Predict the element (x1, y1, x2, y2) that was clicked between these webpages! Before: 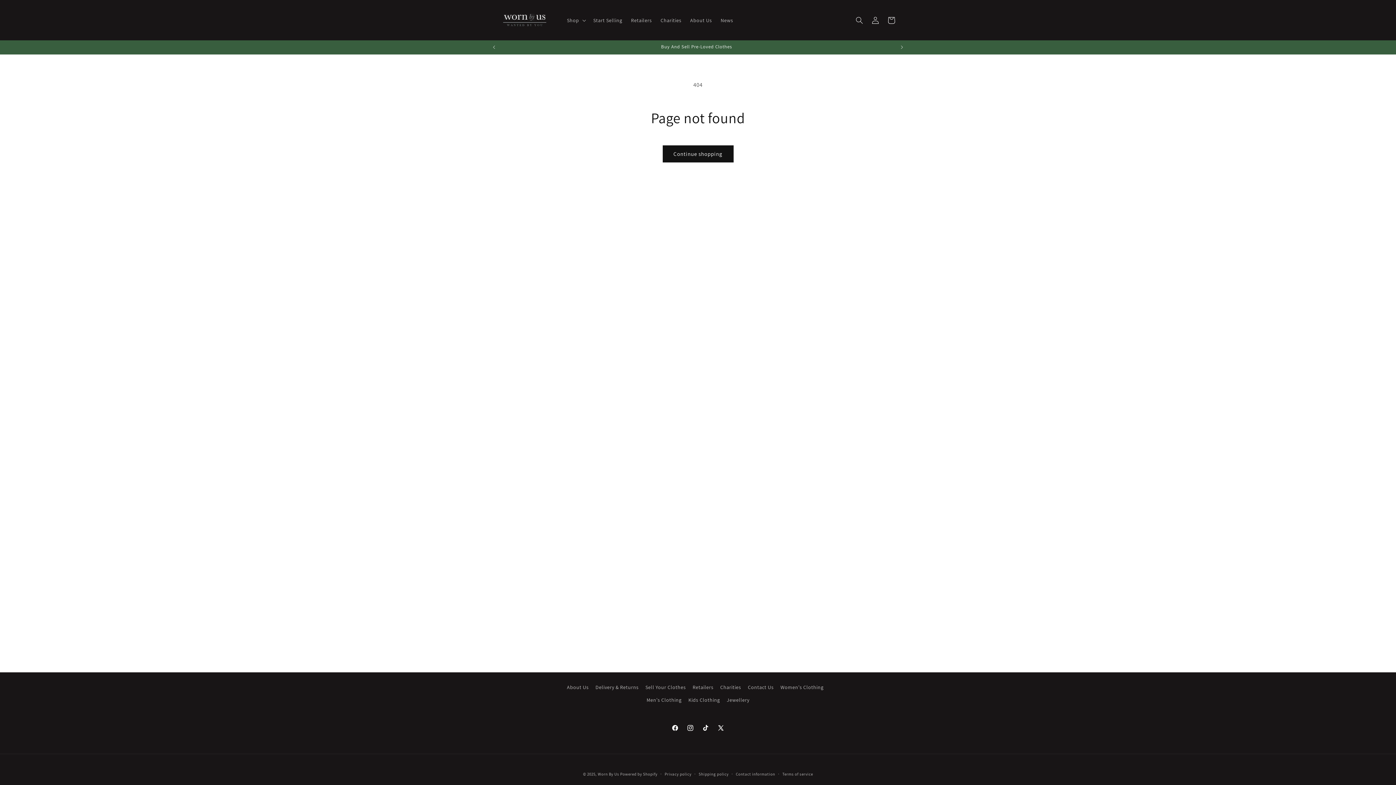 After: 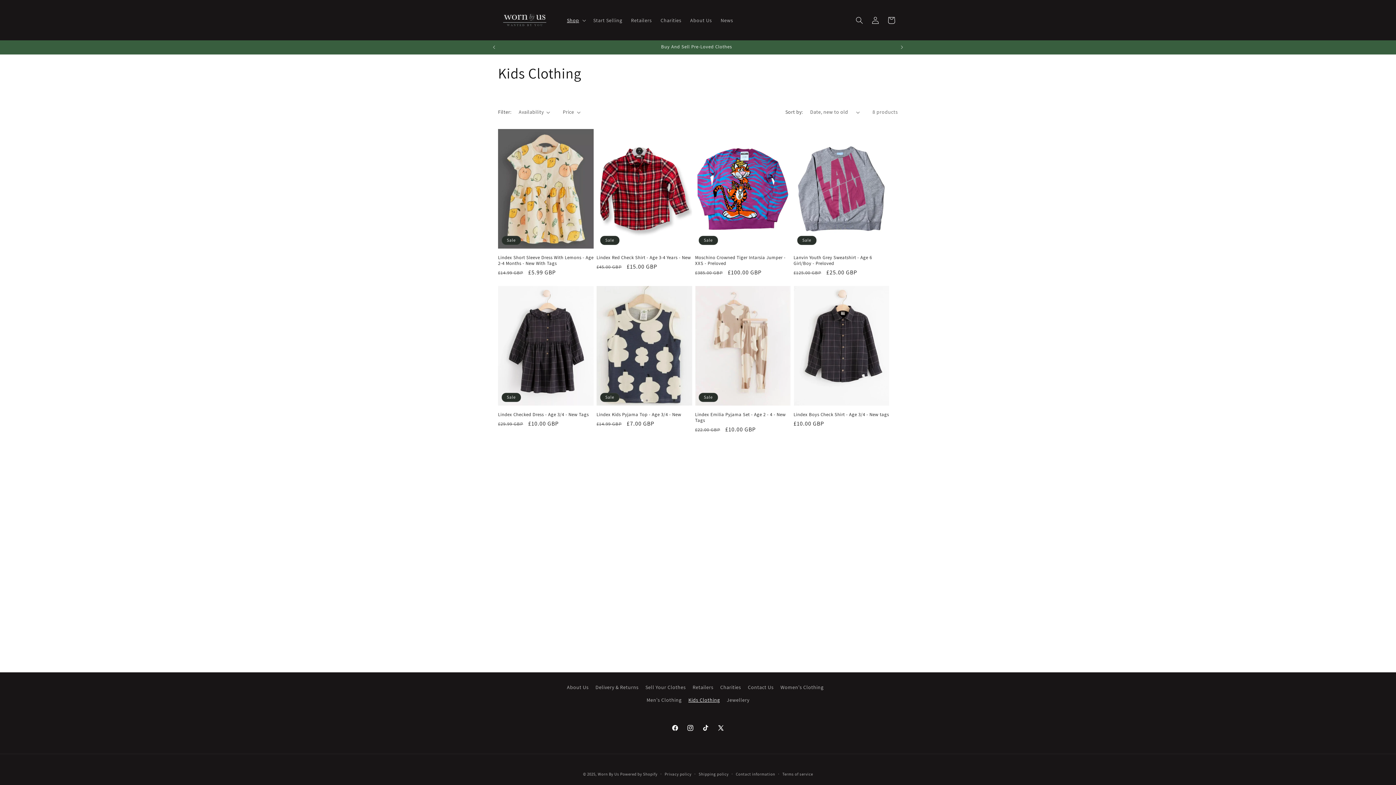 Action: label: Kids Clothing bbox: (688, 694, 720, 706)